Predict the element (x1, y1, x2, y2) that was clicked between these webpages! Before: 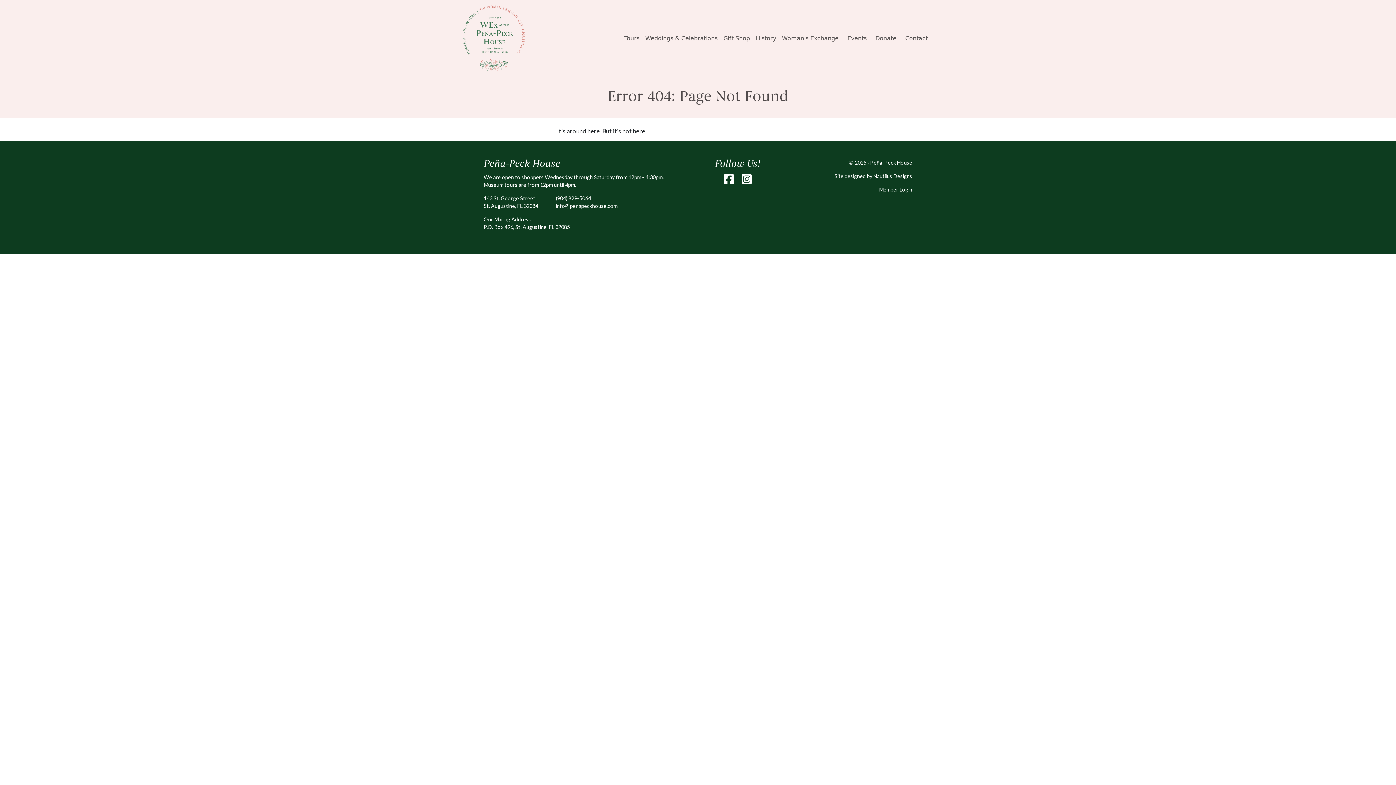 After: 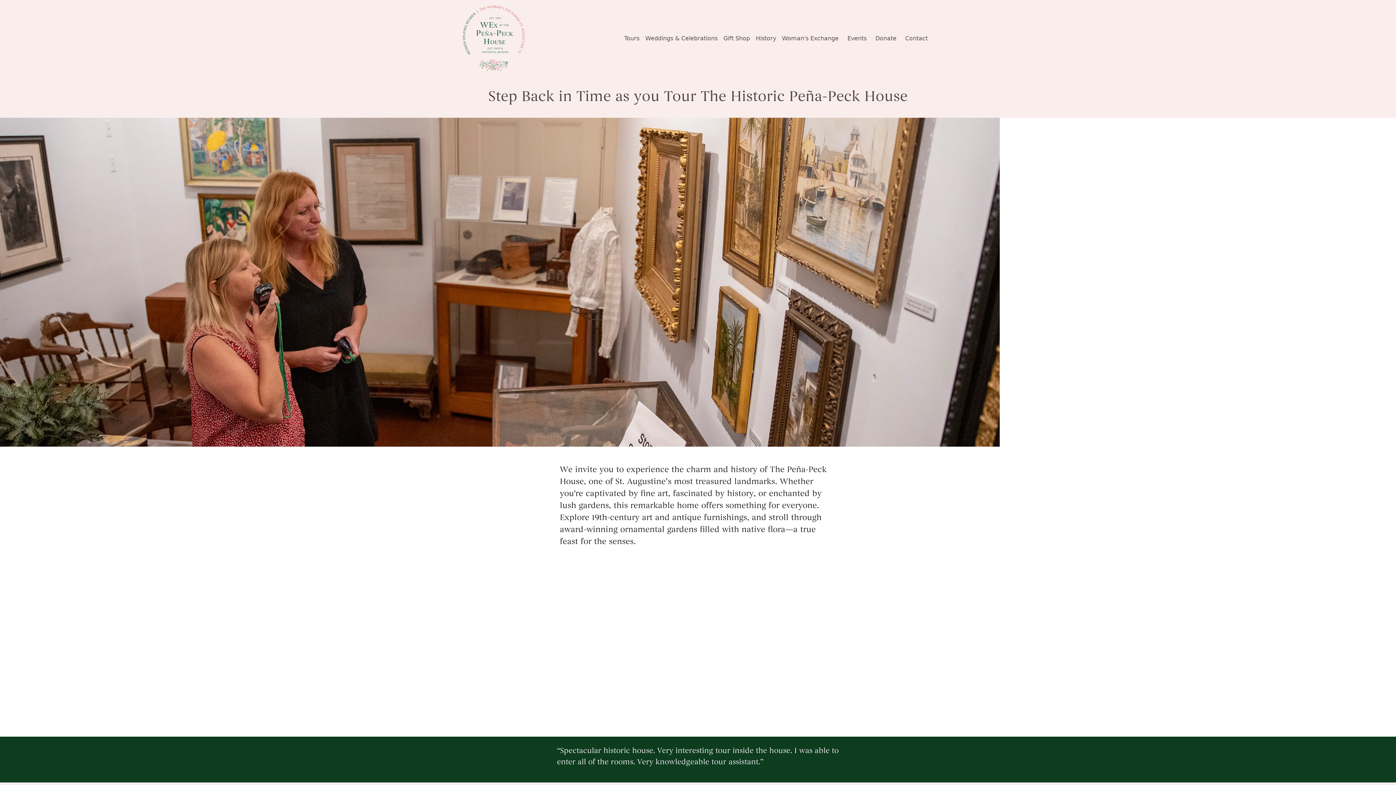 Action: label: Tours bbox: (621, 31, 642, 45)